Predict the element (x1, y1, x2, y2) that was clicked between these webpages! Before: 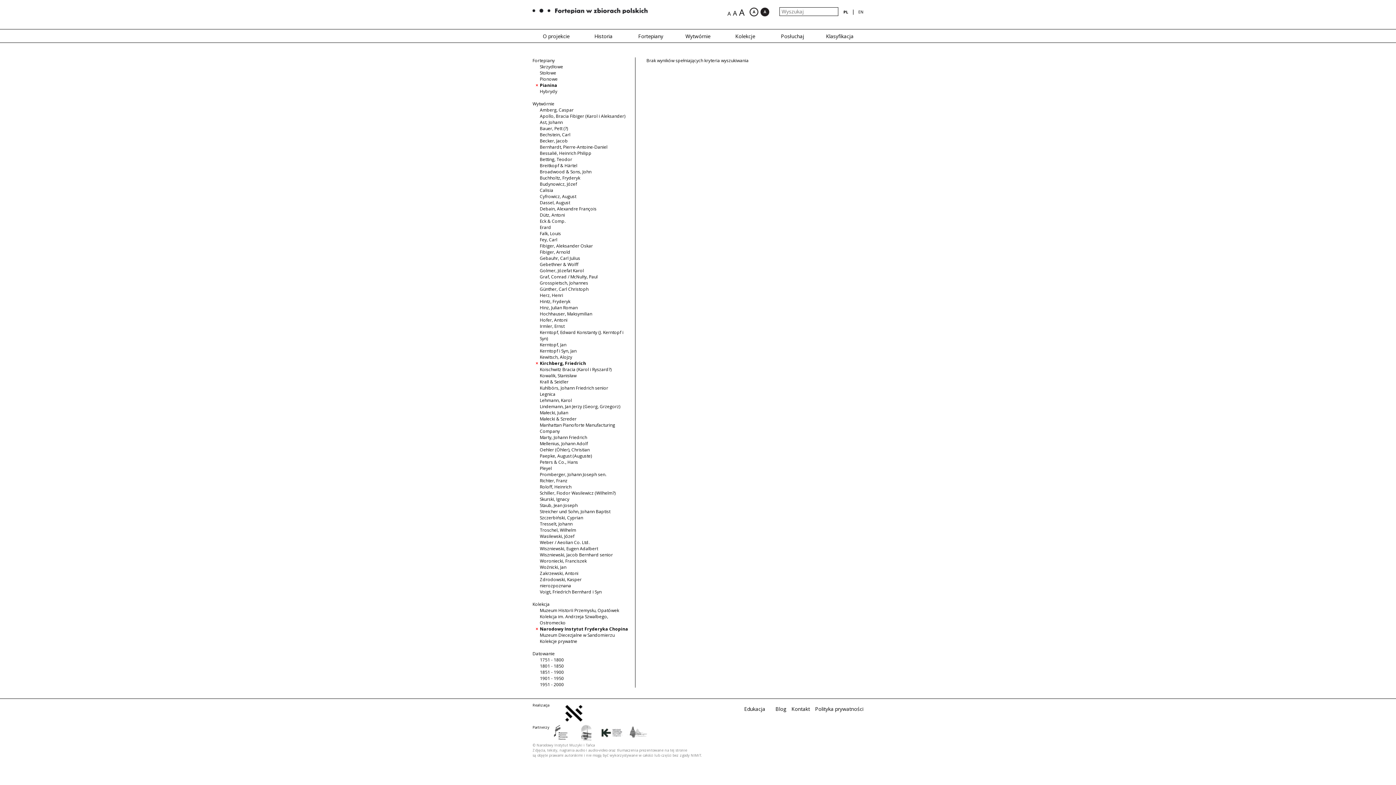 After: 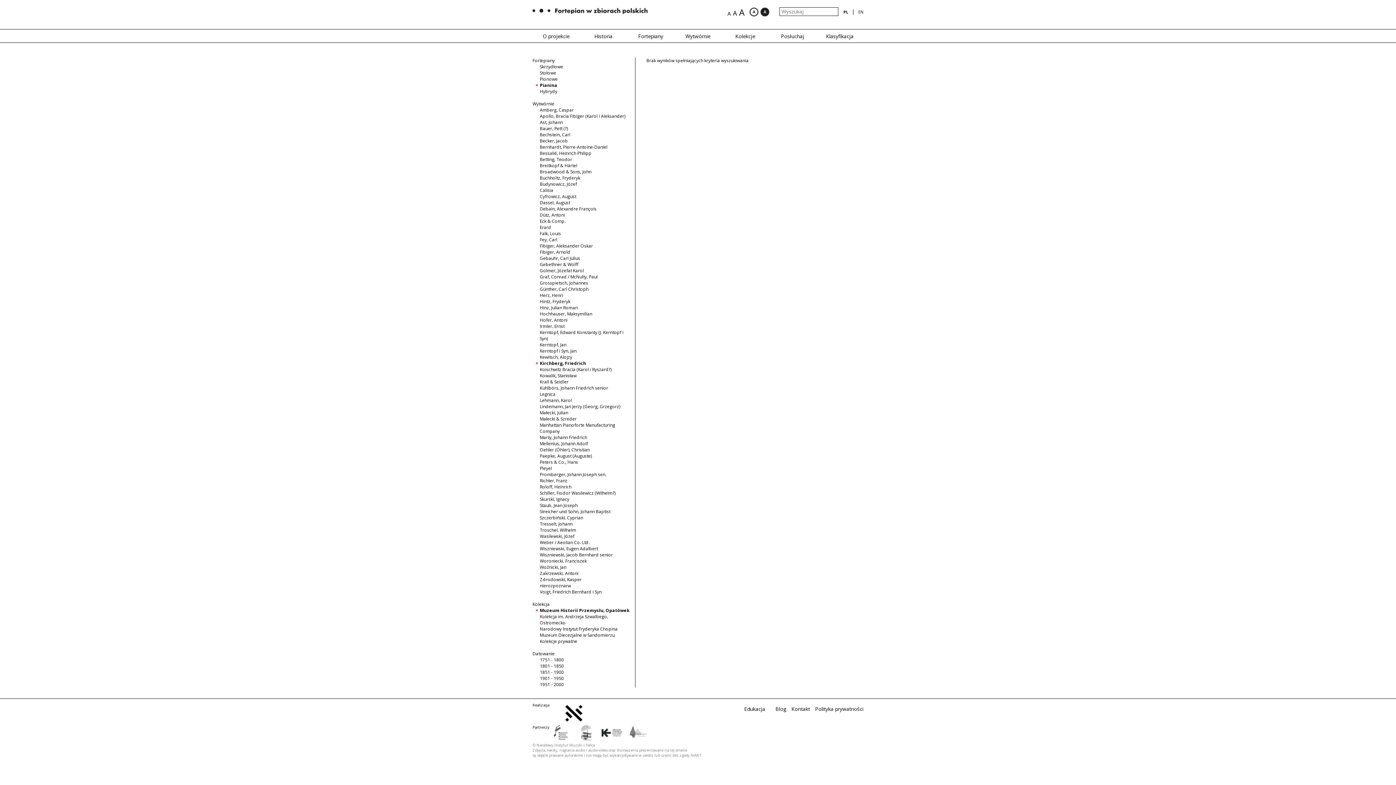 Action: bbox: (540, 607, 619, 613) label: Muzeum Historii Przemysłu, Opatówek